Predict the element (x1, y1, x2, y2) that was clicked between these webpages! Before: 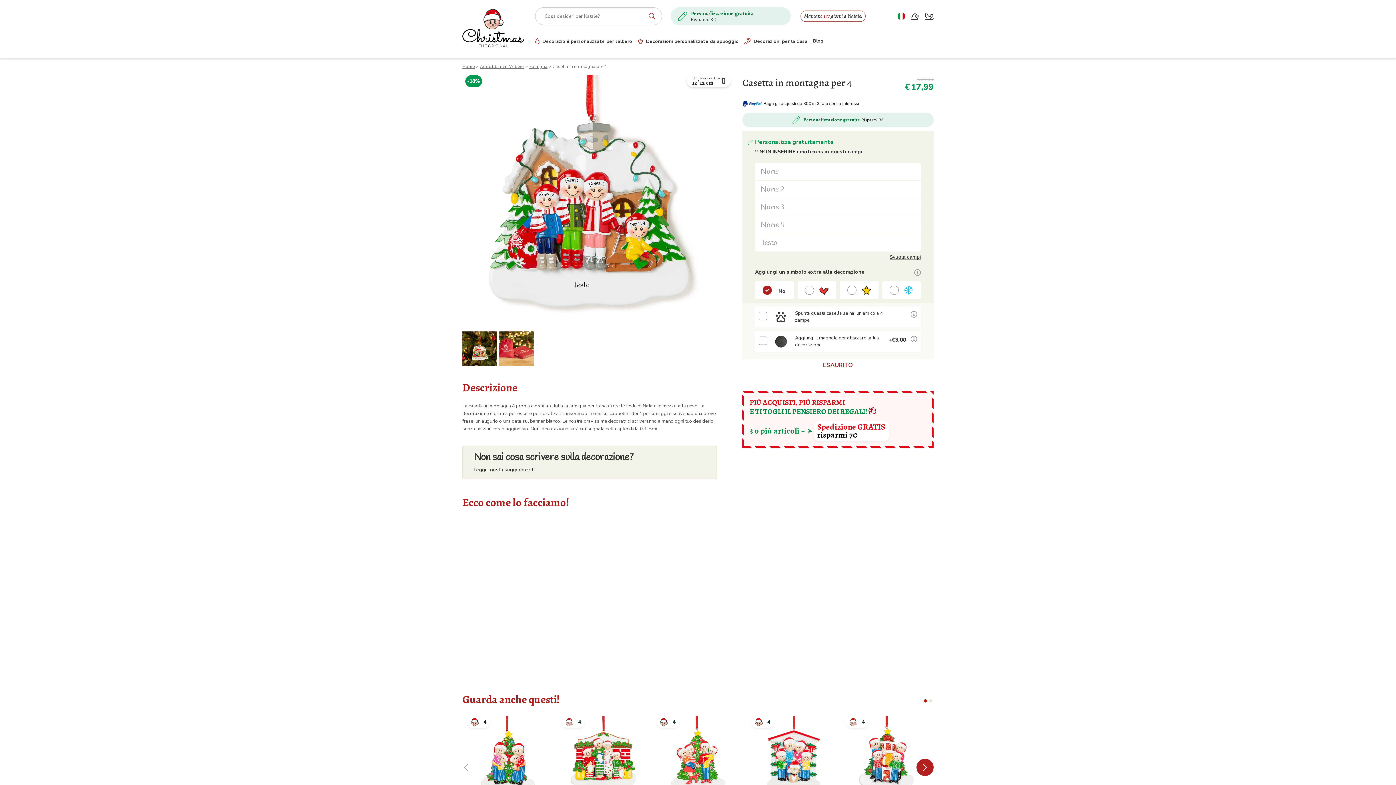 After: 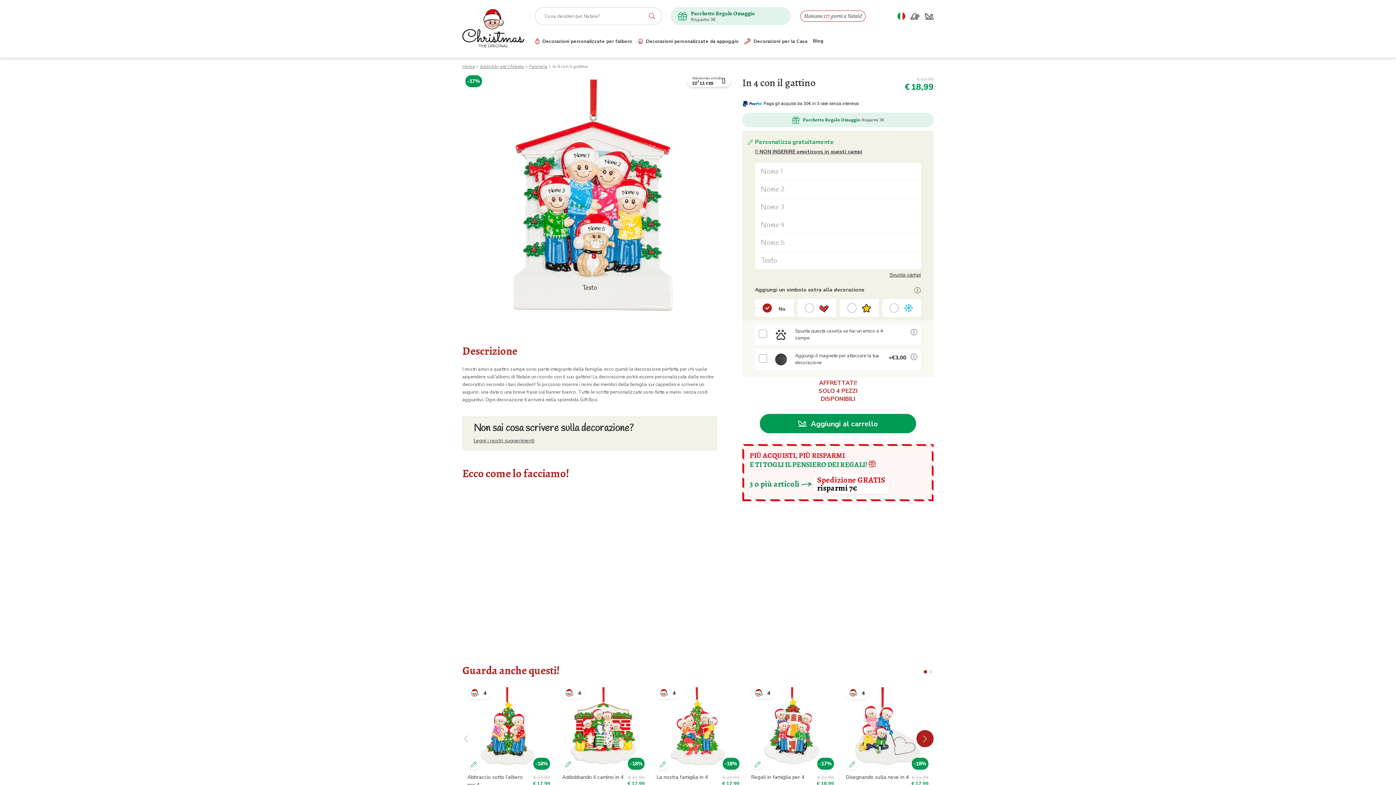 Action: label:  4
 Personalizzabile
-17%
In 4 con il gattino
€22,99
€18,99 bbox: (747, 711, 837, 823)